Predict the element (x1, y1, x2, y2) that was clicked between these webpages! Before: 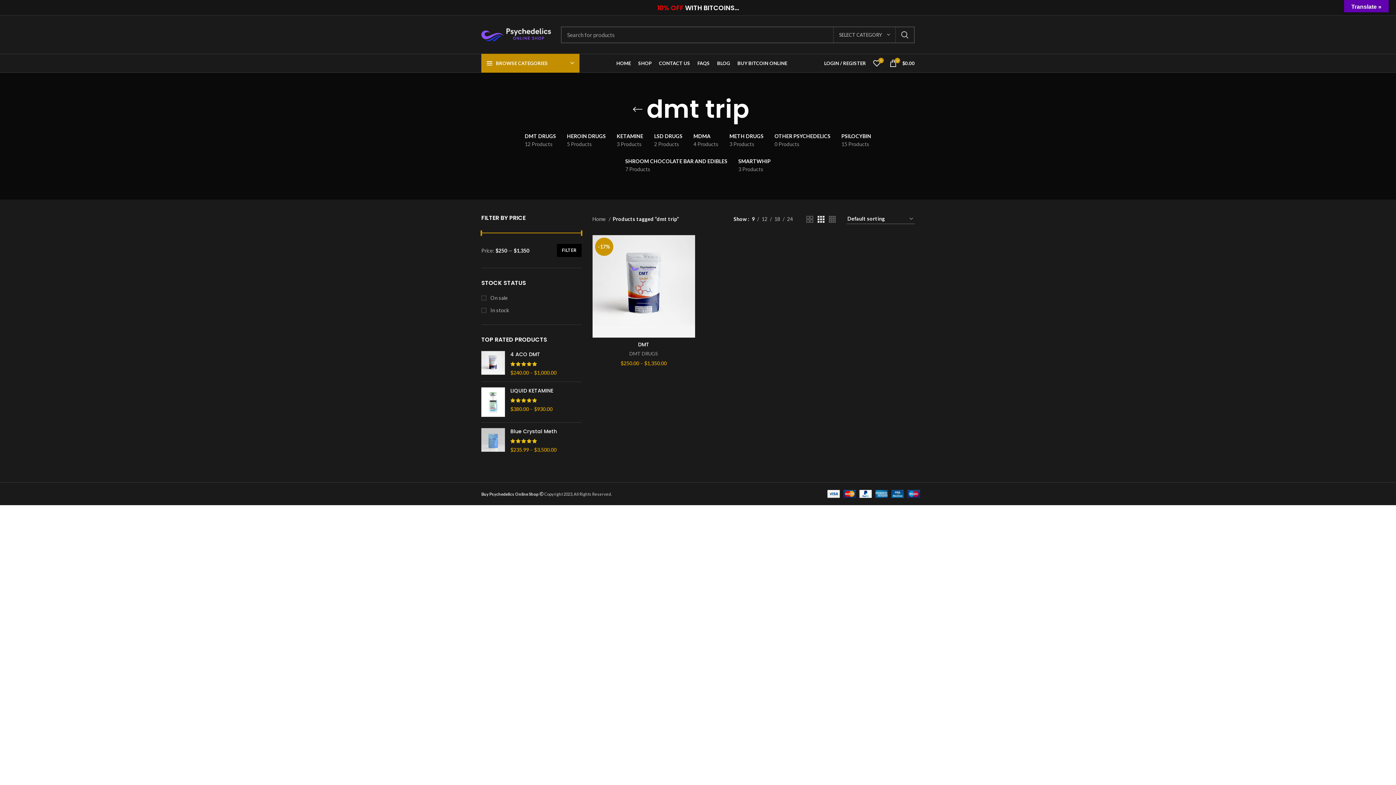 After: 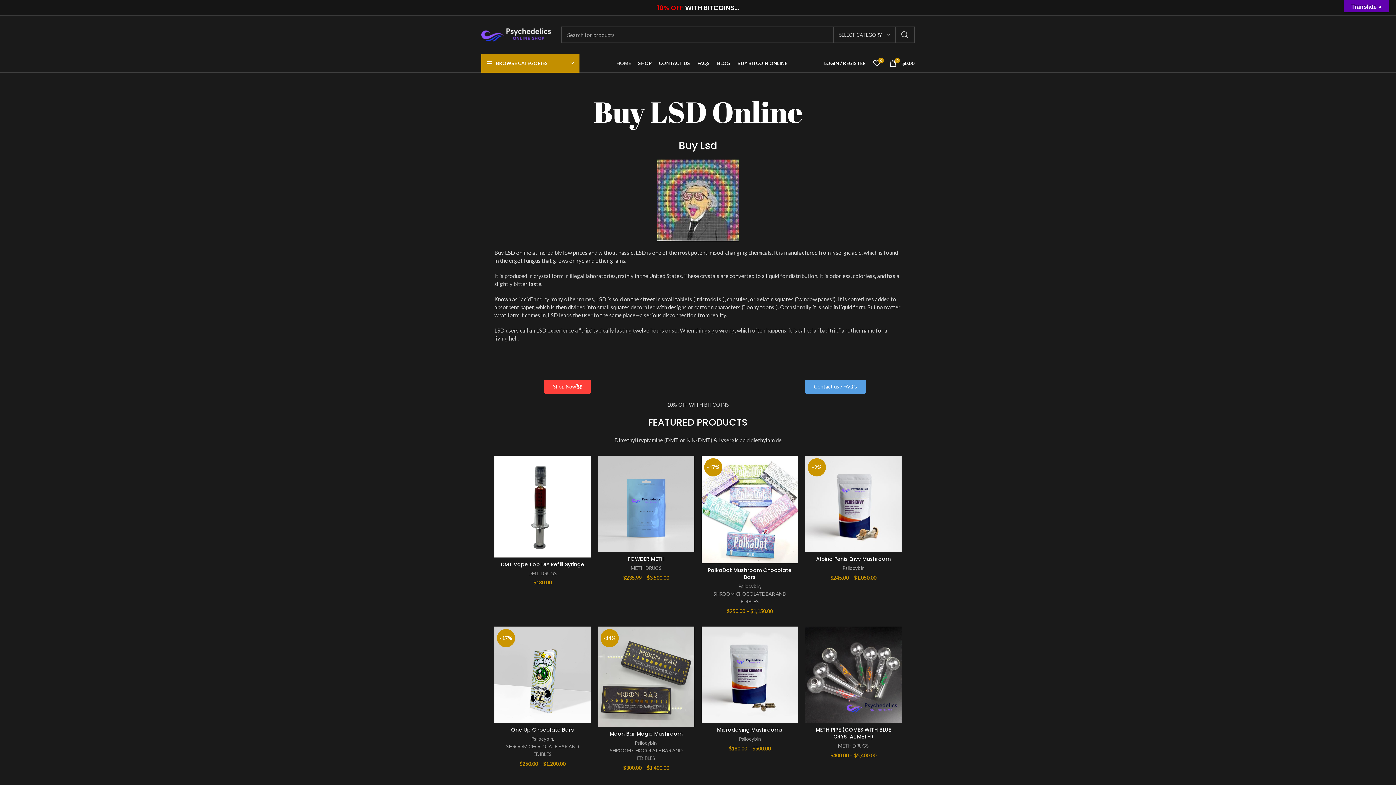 Action: bbox: (481, 30, 553, 37)